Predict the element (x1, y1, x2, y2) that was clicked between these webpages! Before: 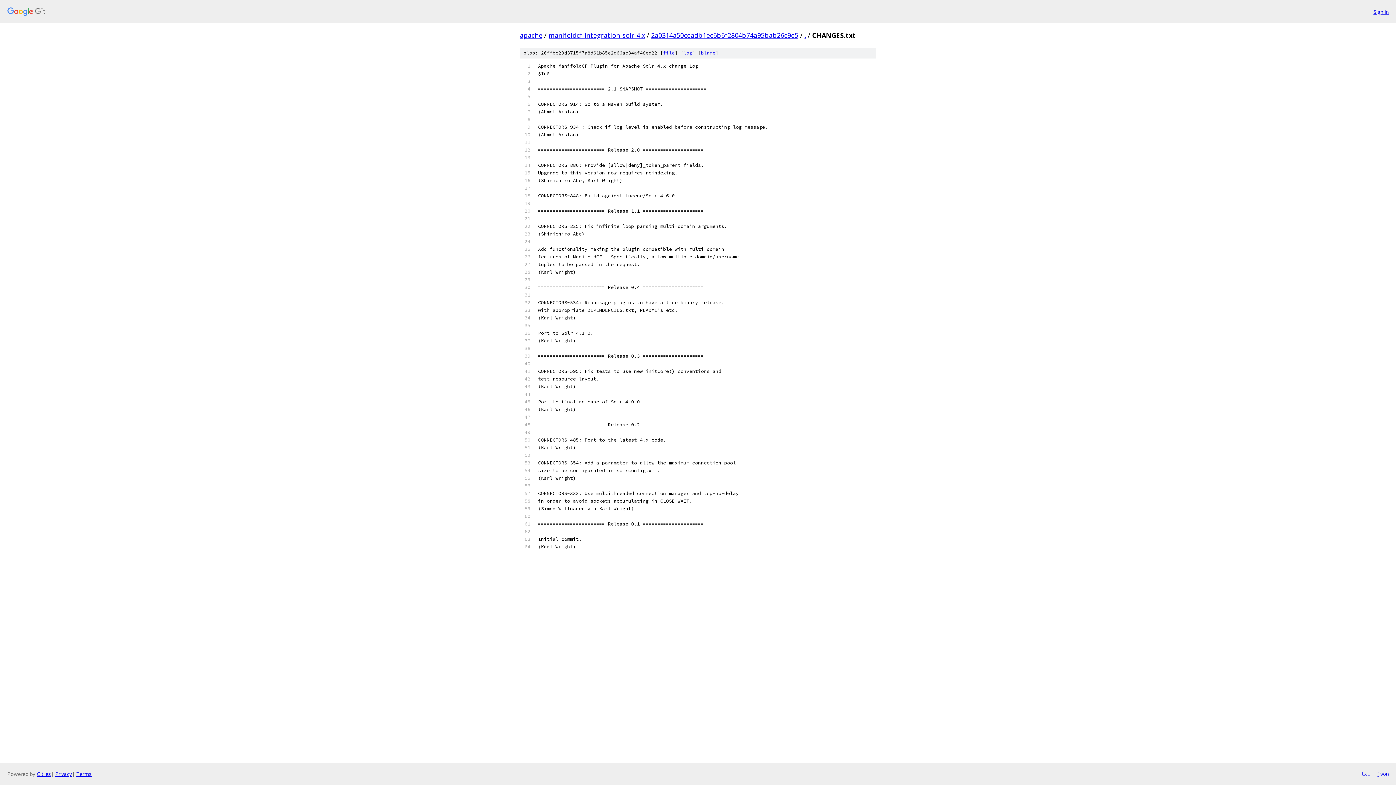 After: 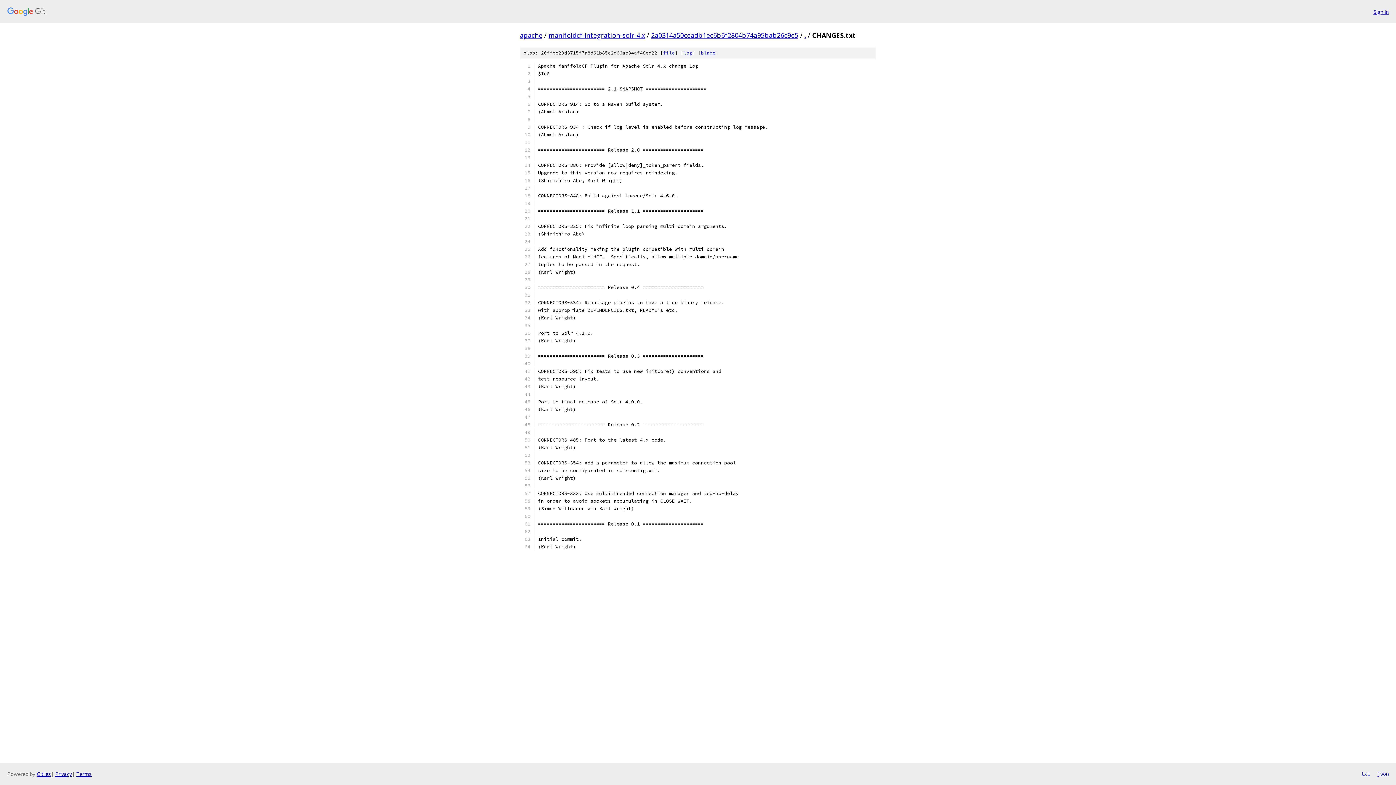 Action: label: file bbox: (663, 49, 674, 56)